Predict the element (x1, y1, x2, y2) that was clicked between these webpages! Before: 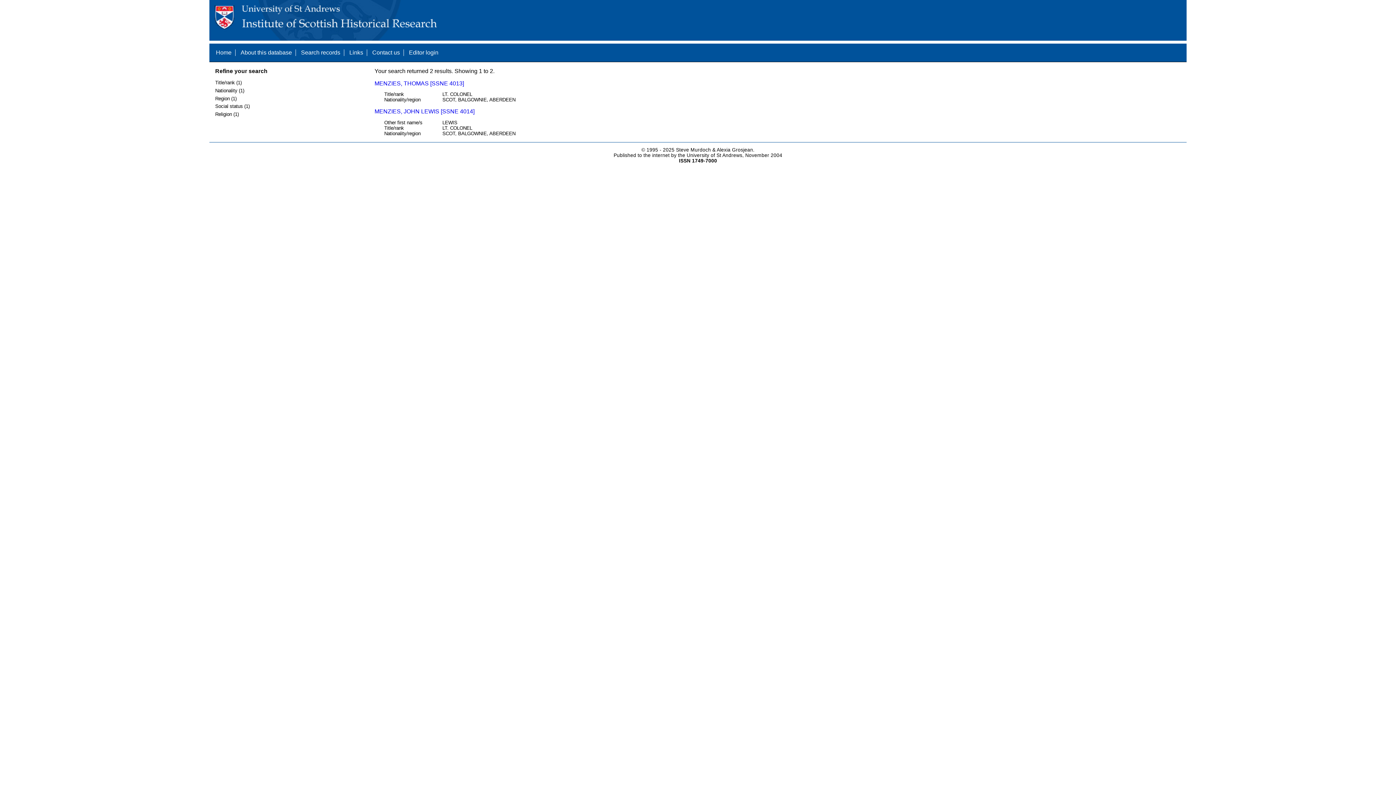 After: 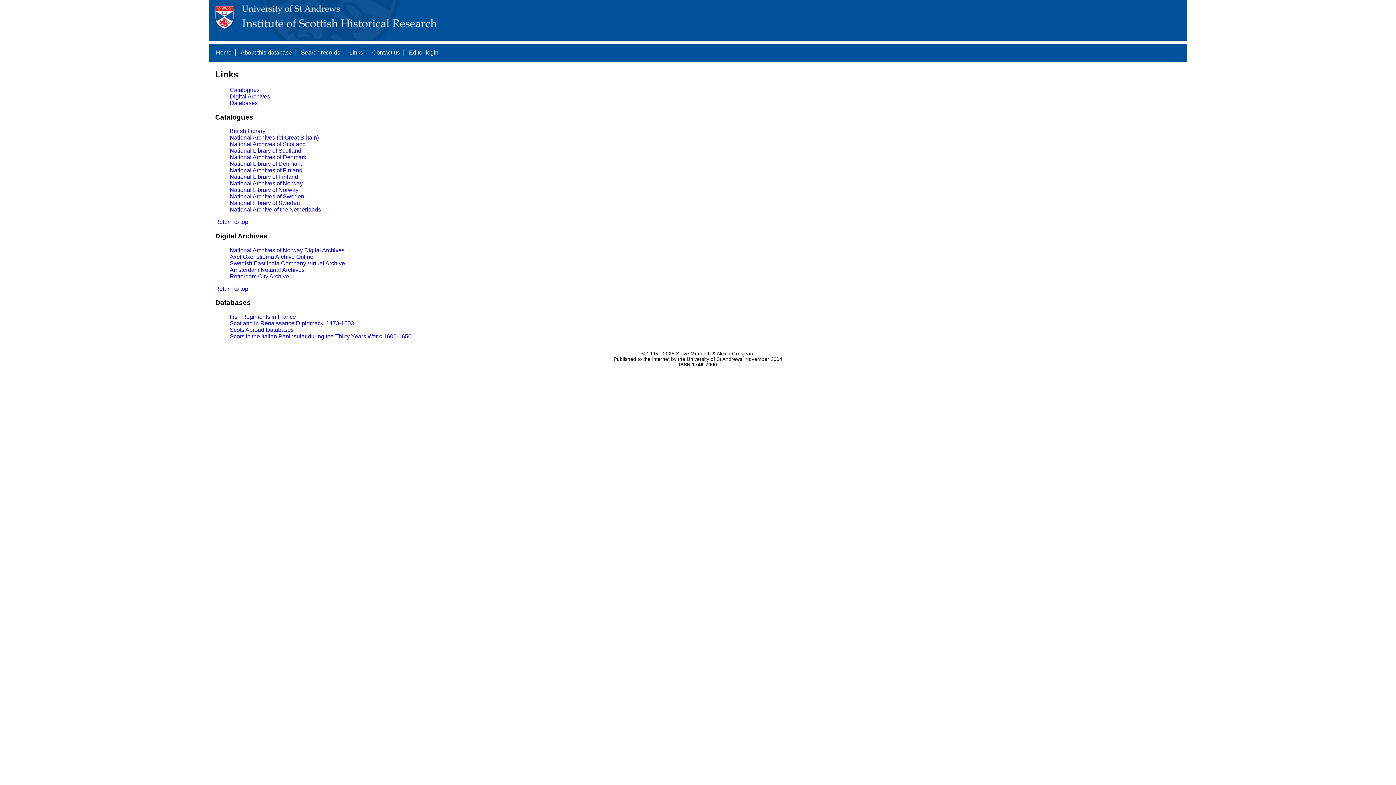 Action: label: Links bbox: (349, 49, 363, 55)